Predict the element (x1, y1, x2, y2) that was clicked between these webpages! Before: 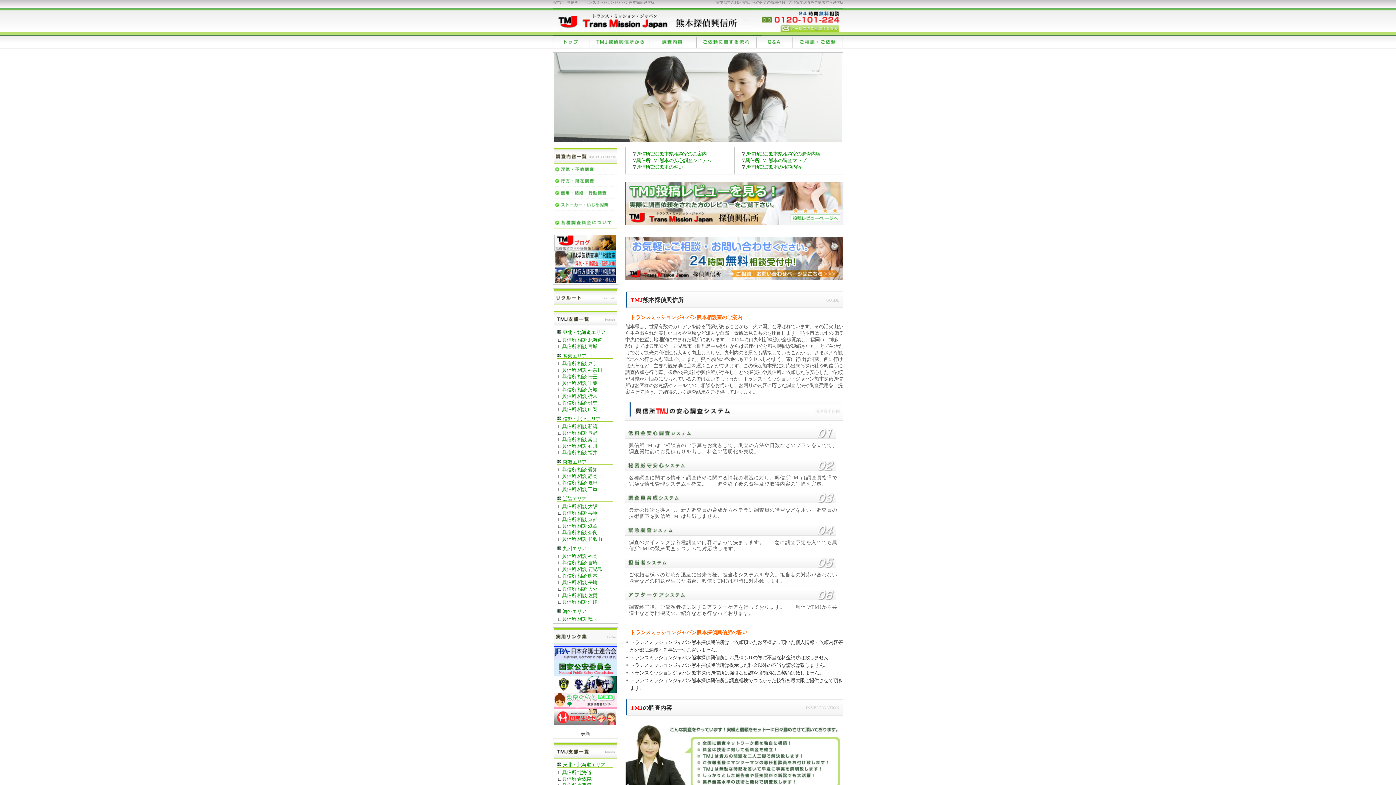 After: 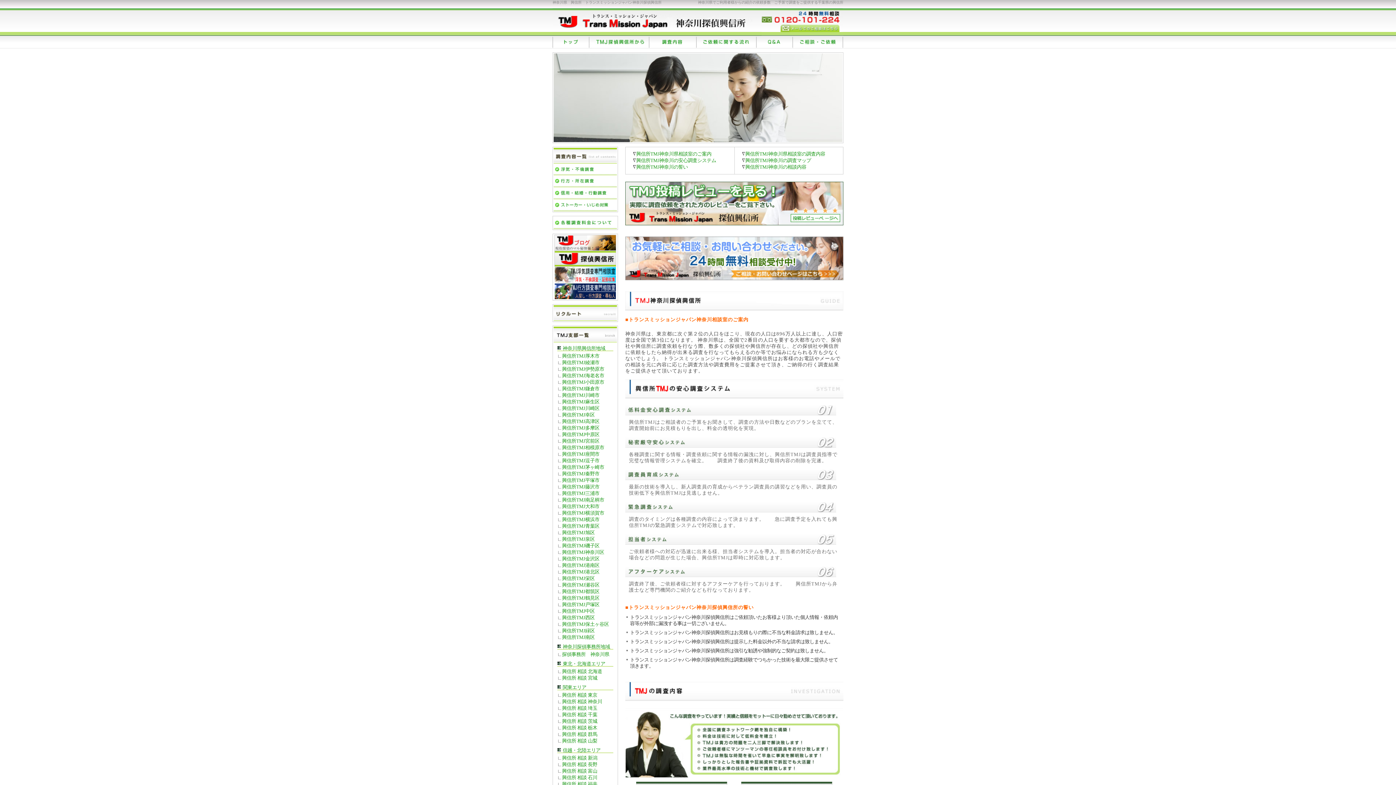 Action: label: 興信所 相談 神奈川 bbox: (562, 367, 602, 373)